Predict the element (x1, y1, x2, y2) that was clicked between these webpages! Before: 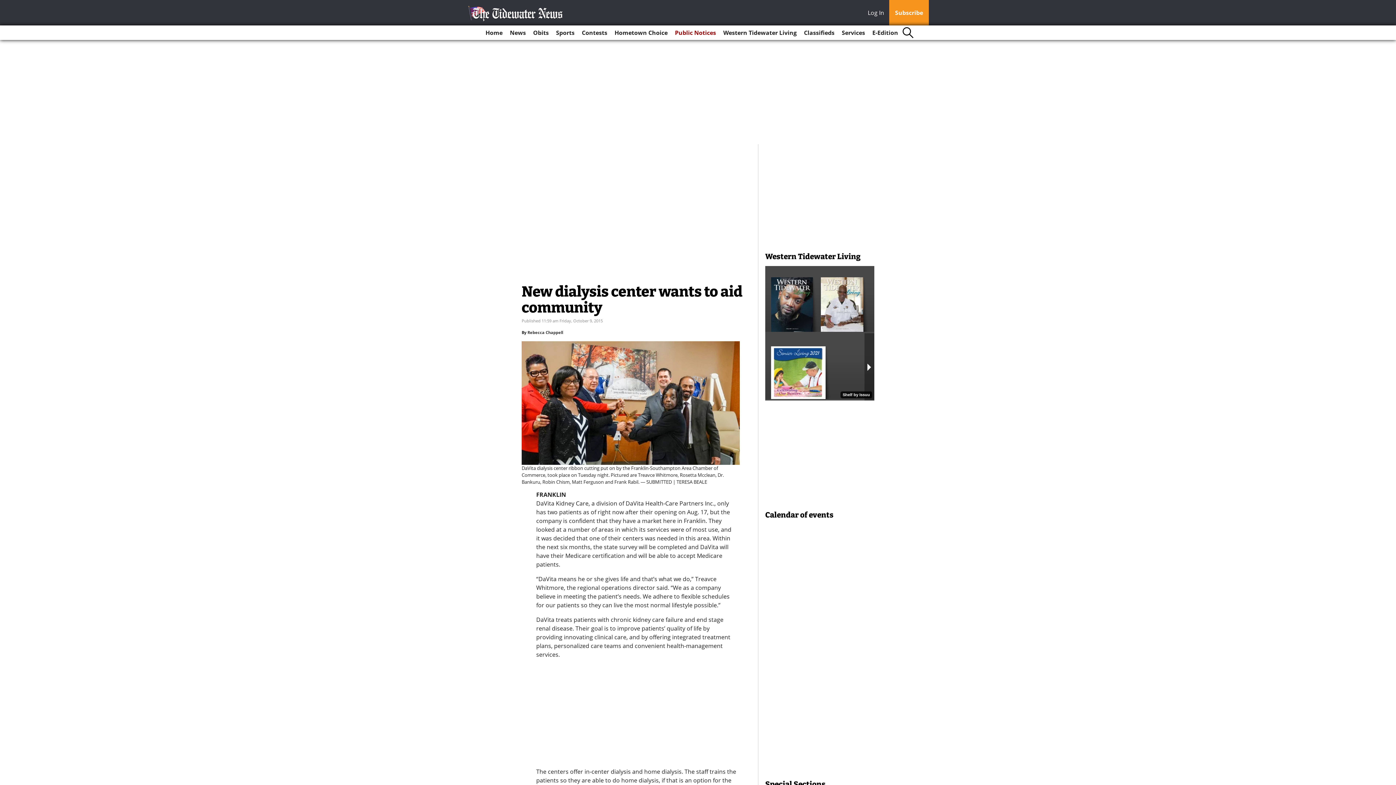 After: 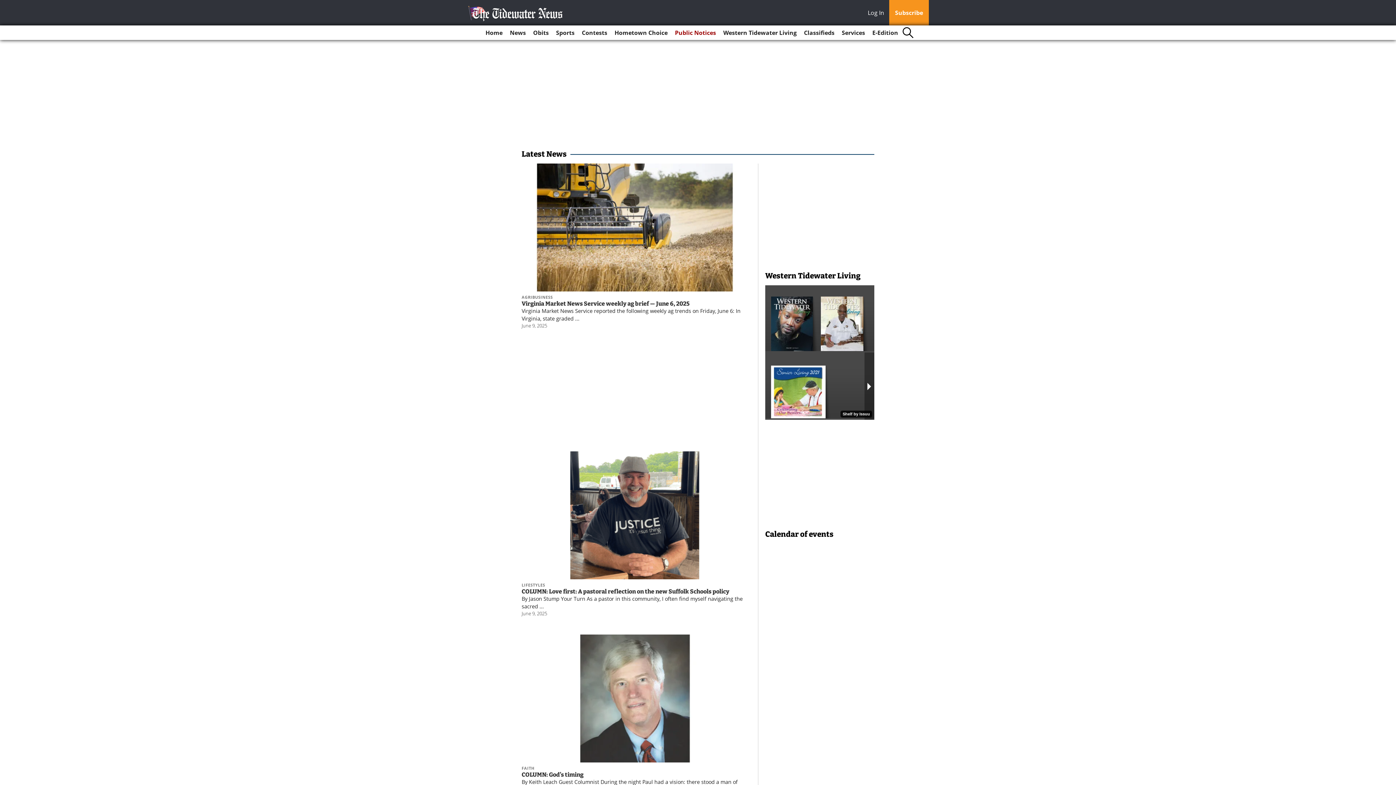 Action: label: News bbox: (507, 25, 528, 40)